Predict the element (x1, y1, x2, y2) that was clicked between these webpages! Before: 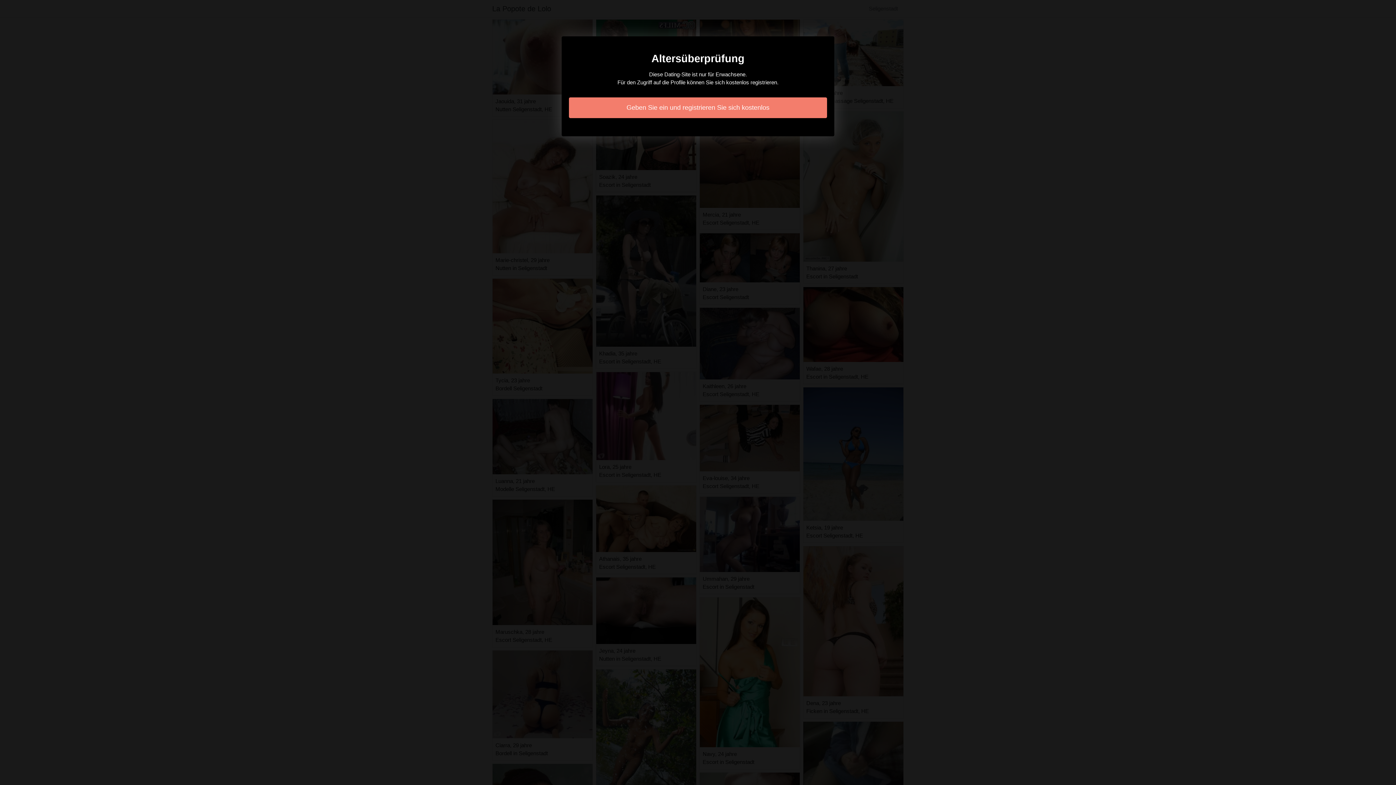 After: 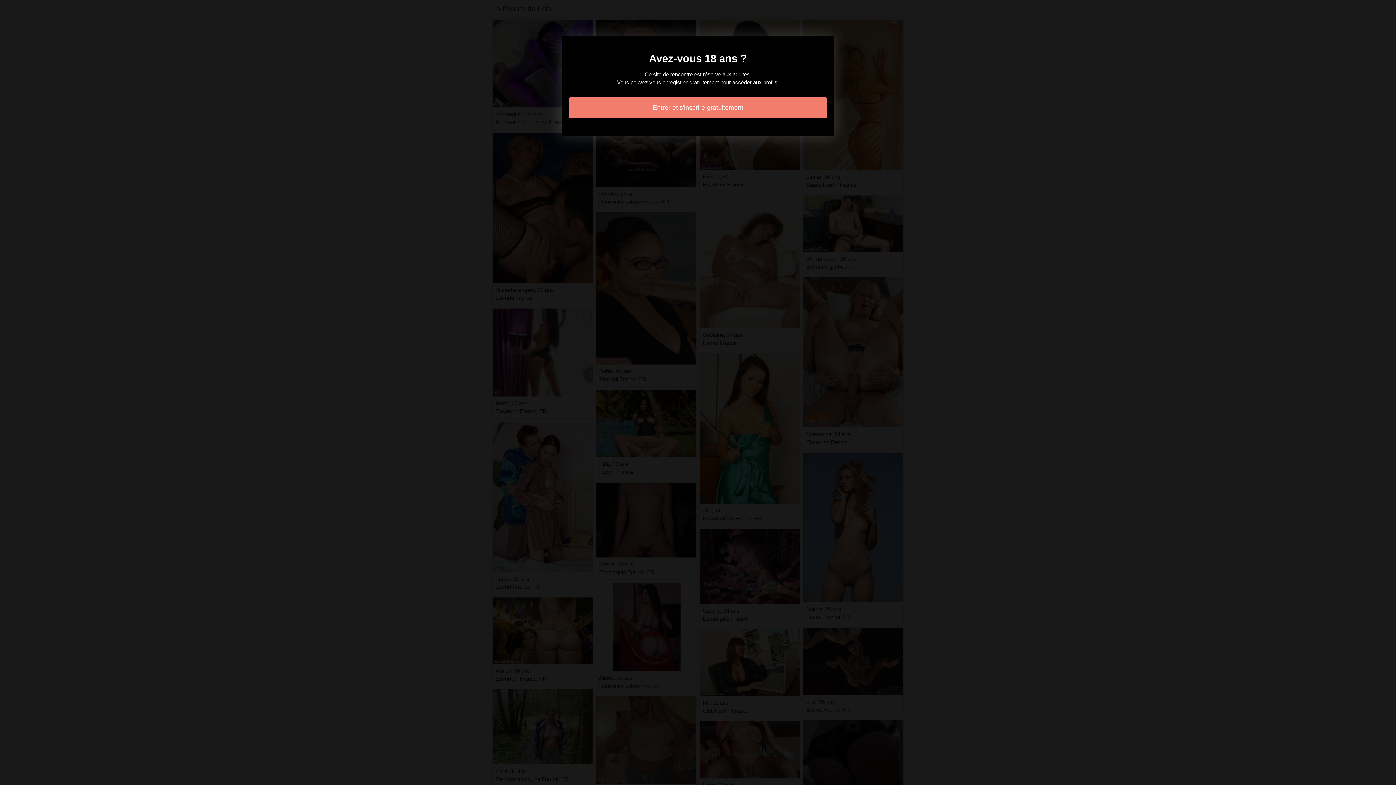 Action: label: Geben Sie ein und registrieren Sie sich kostenlos bbox: (569, 97, 827, 118)